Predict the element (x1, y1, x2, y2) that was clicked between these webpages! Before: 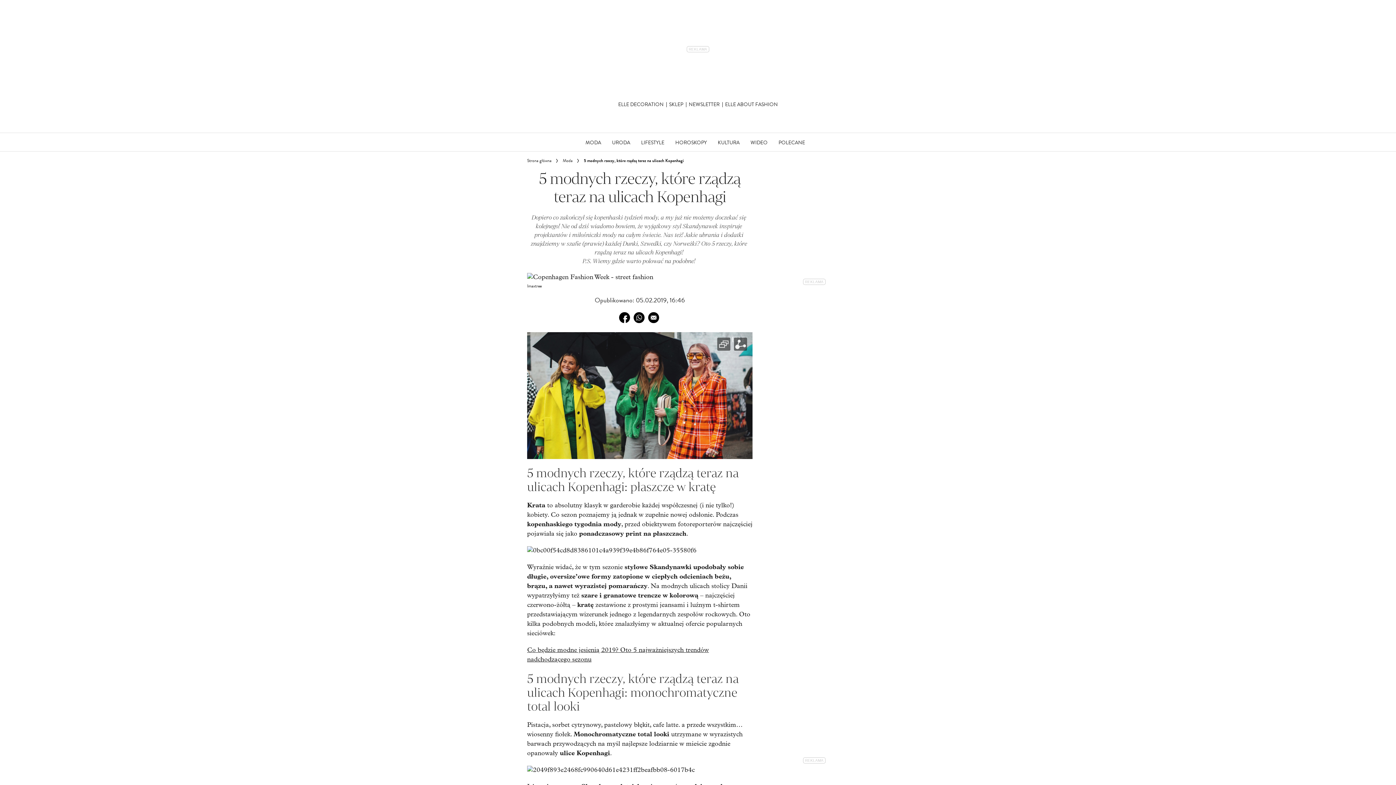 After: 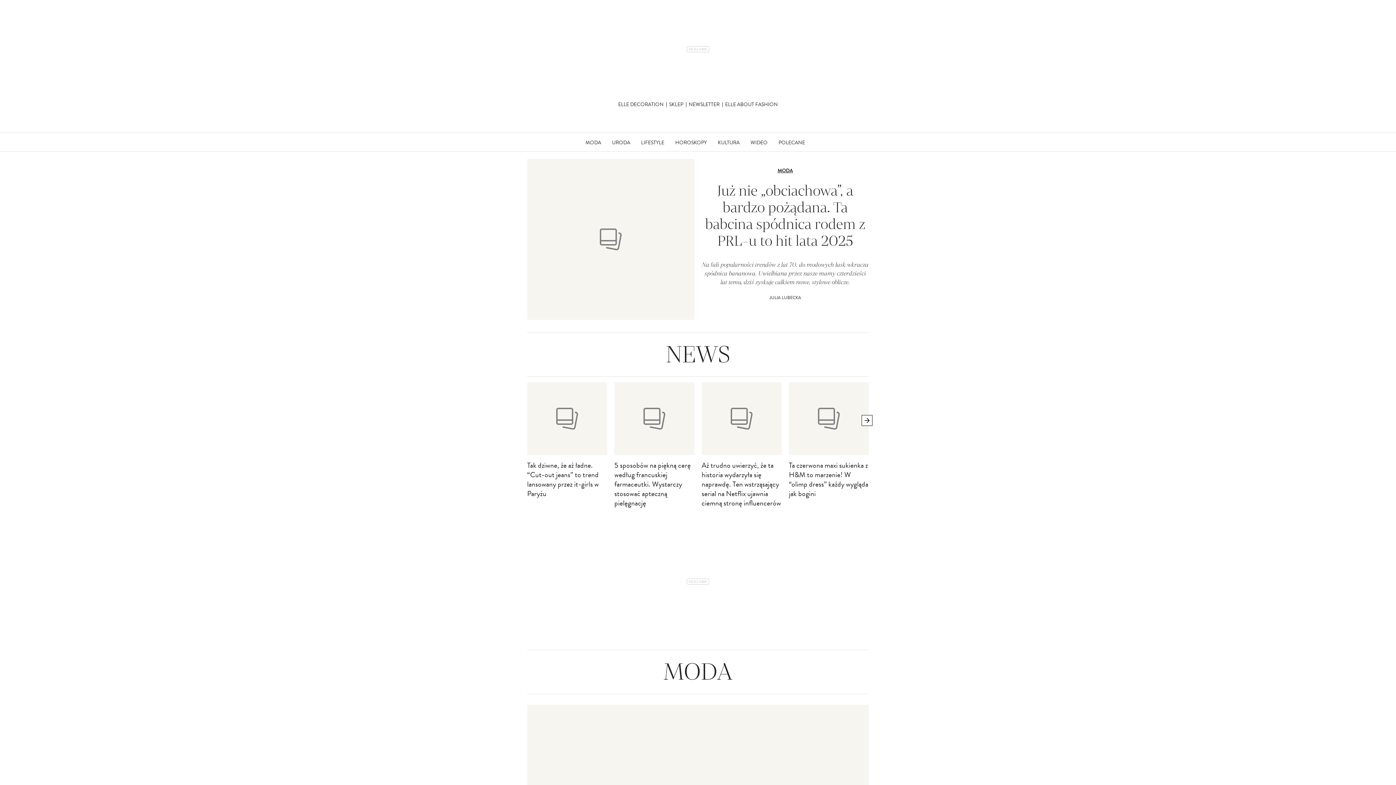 Action: bbox: (527, 157, 551, 164) label: Strona główna